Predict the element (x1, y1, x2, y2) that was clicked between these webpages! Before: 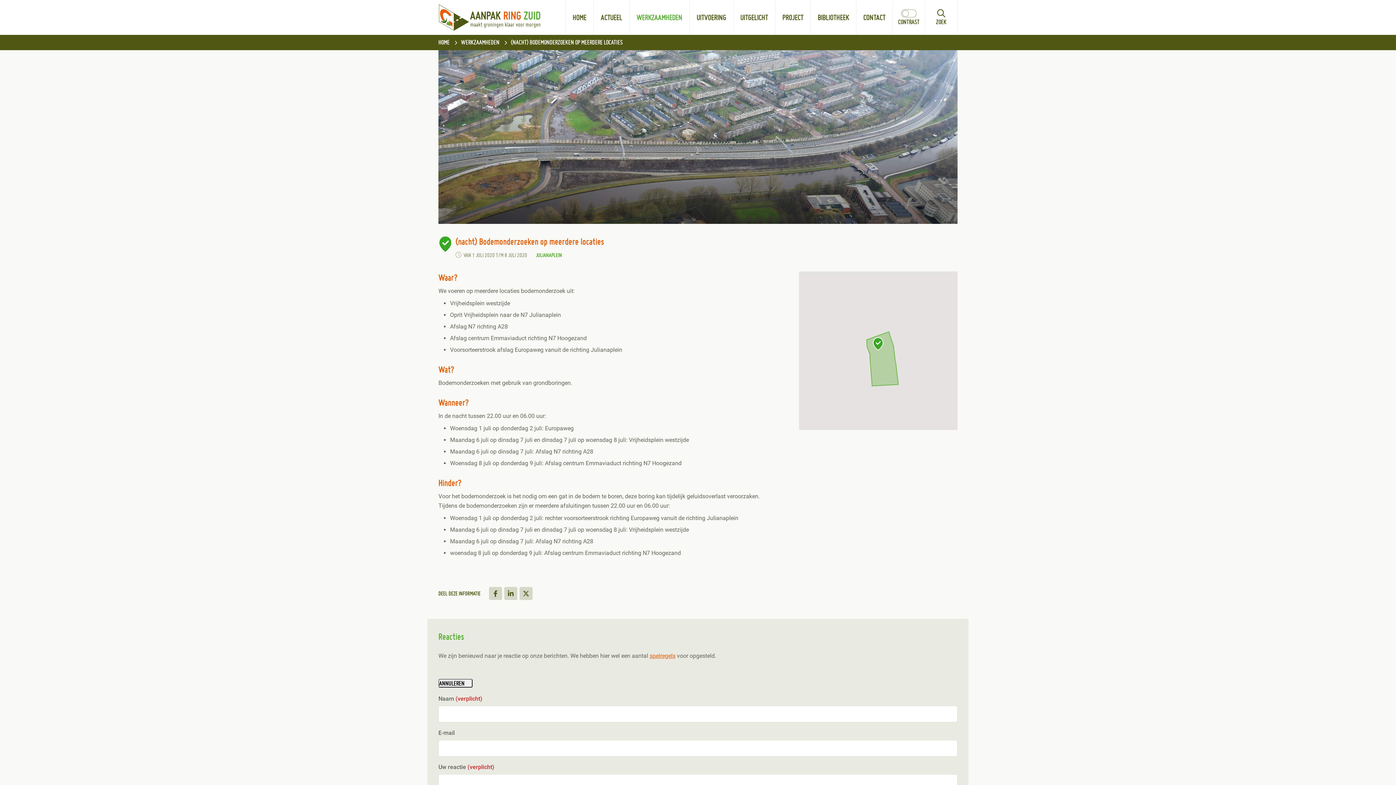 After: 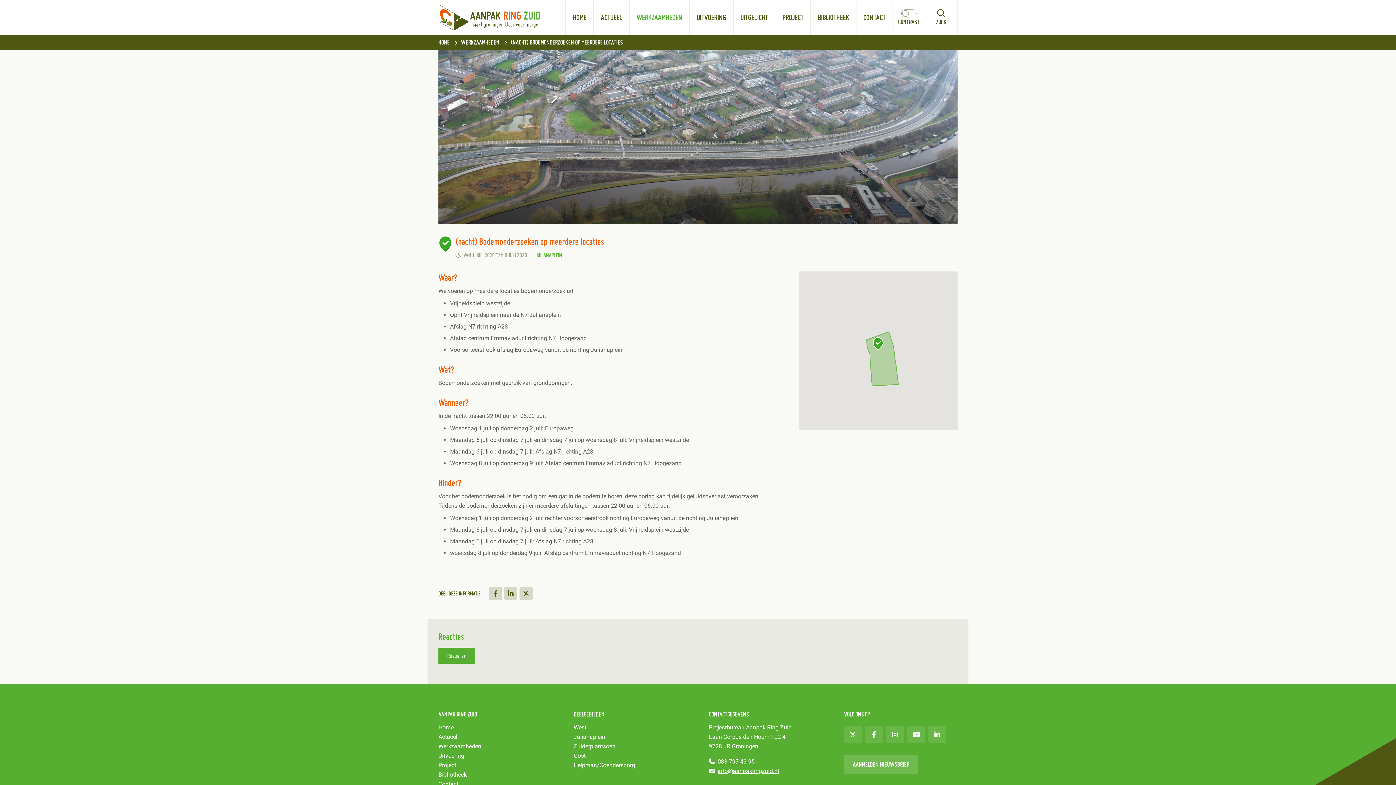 Action: bbox: (438, 679, 472, 688) label: ANNULEREN